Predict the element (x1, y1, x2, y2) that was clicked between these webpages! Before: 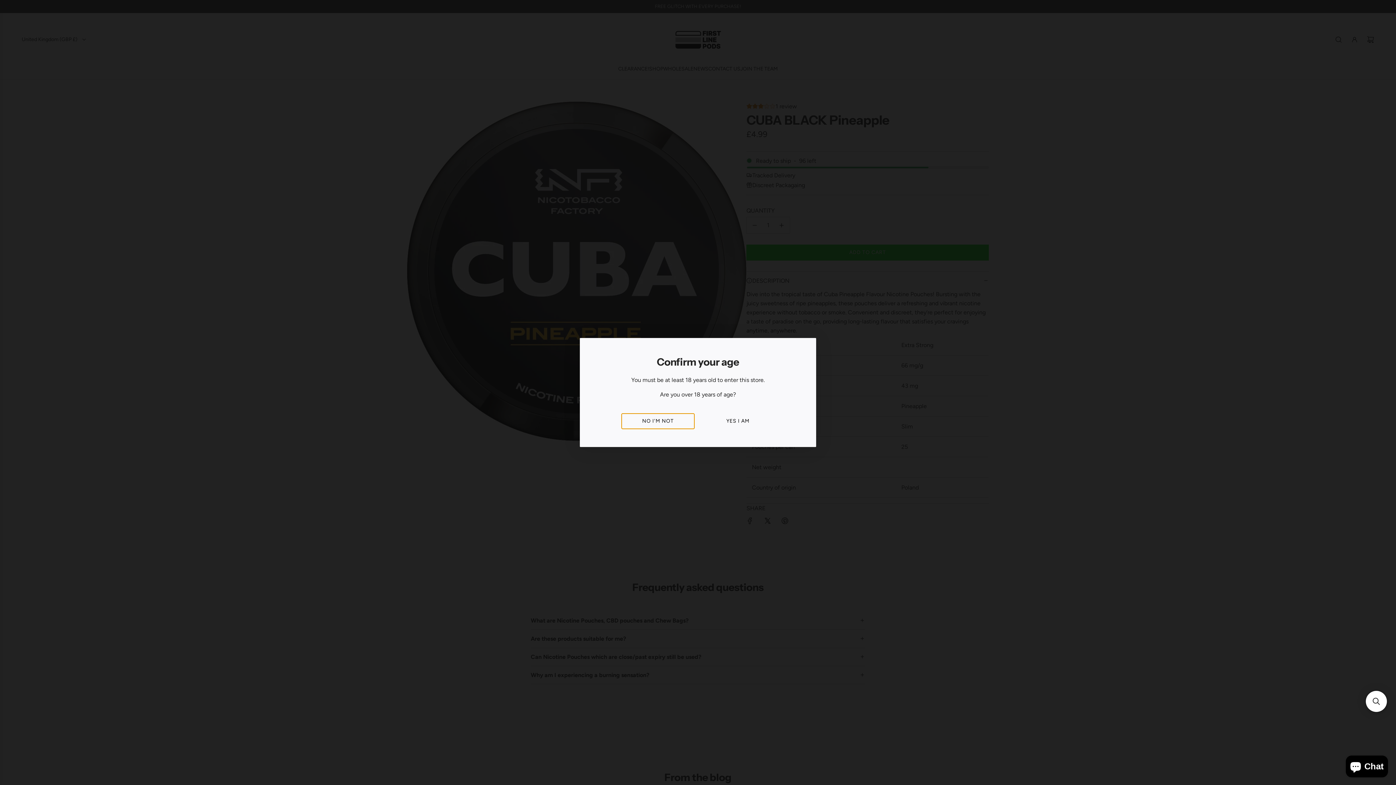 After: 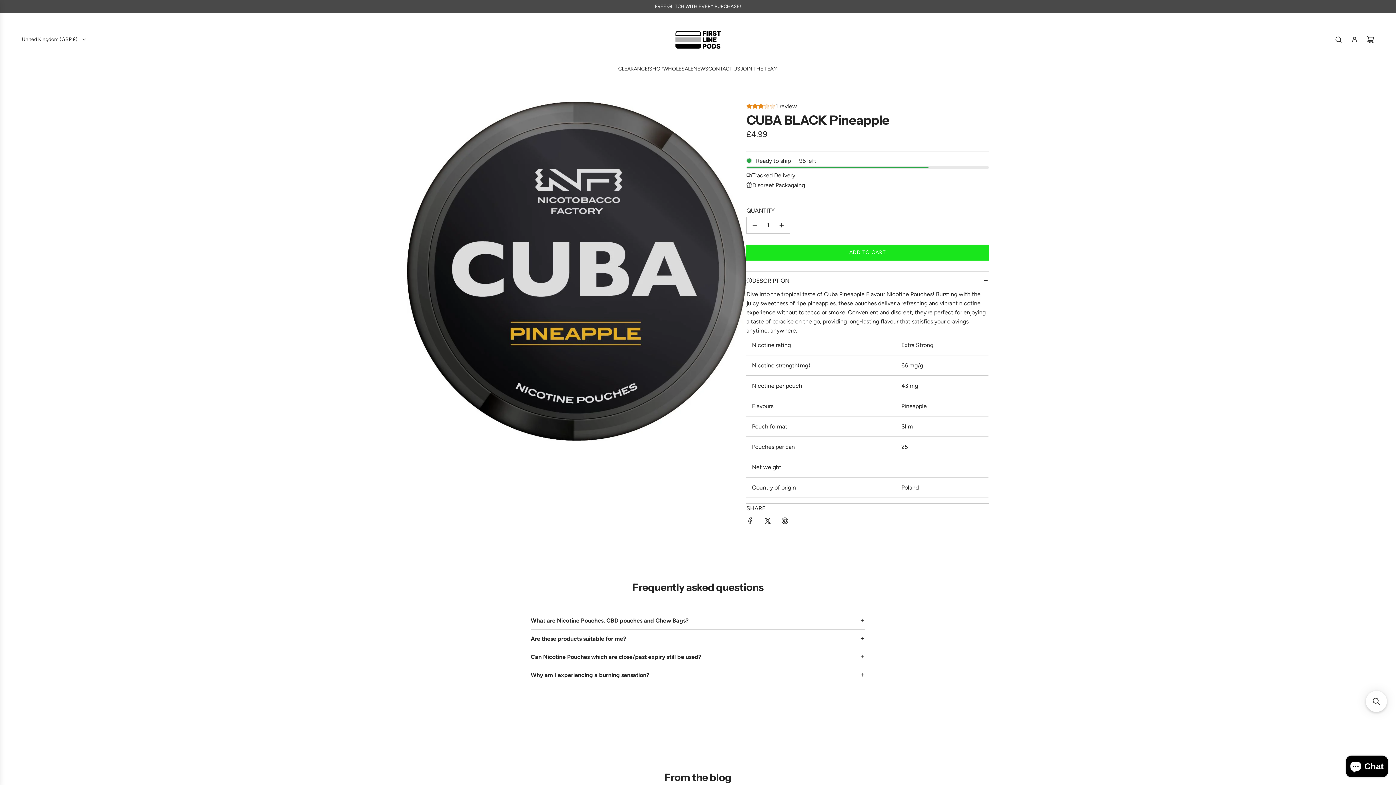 Action: label: YES I AM bbox: (701, 413, 774, 429)